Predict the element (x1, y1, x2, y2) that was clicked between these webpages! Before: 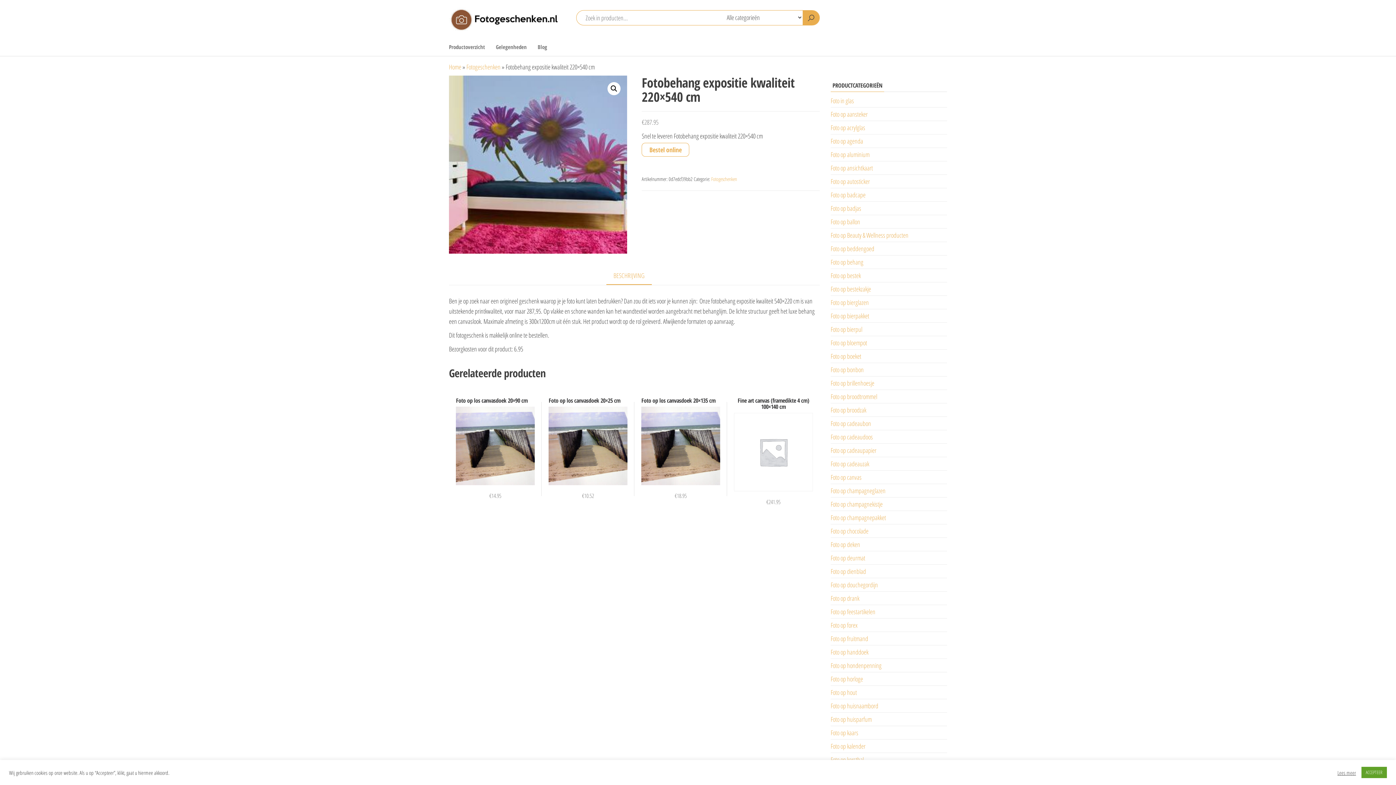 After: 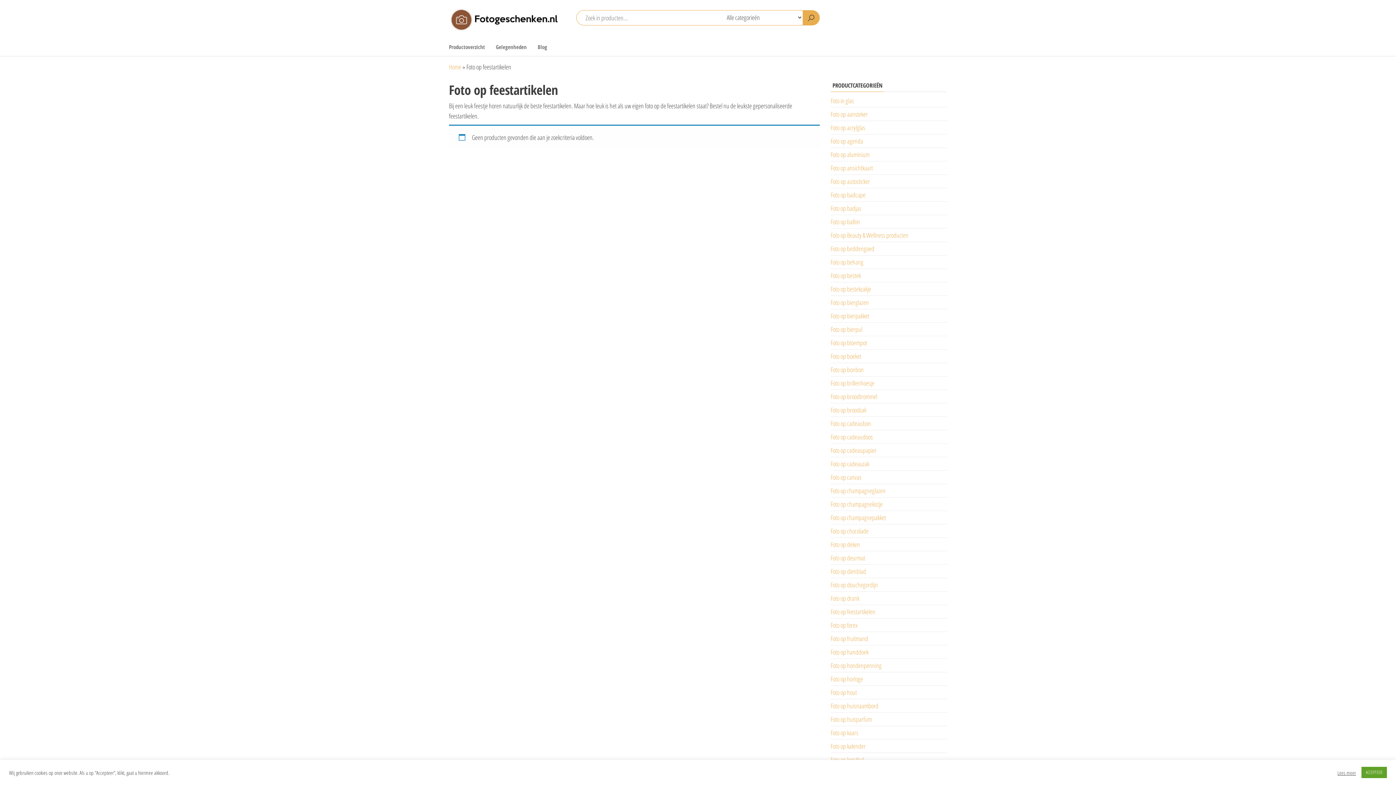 Action: bbox: (830, 607, 875, 616) label: Foto op feestartikelen